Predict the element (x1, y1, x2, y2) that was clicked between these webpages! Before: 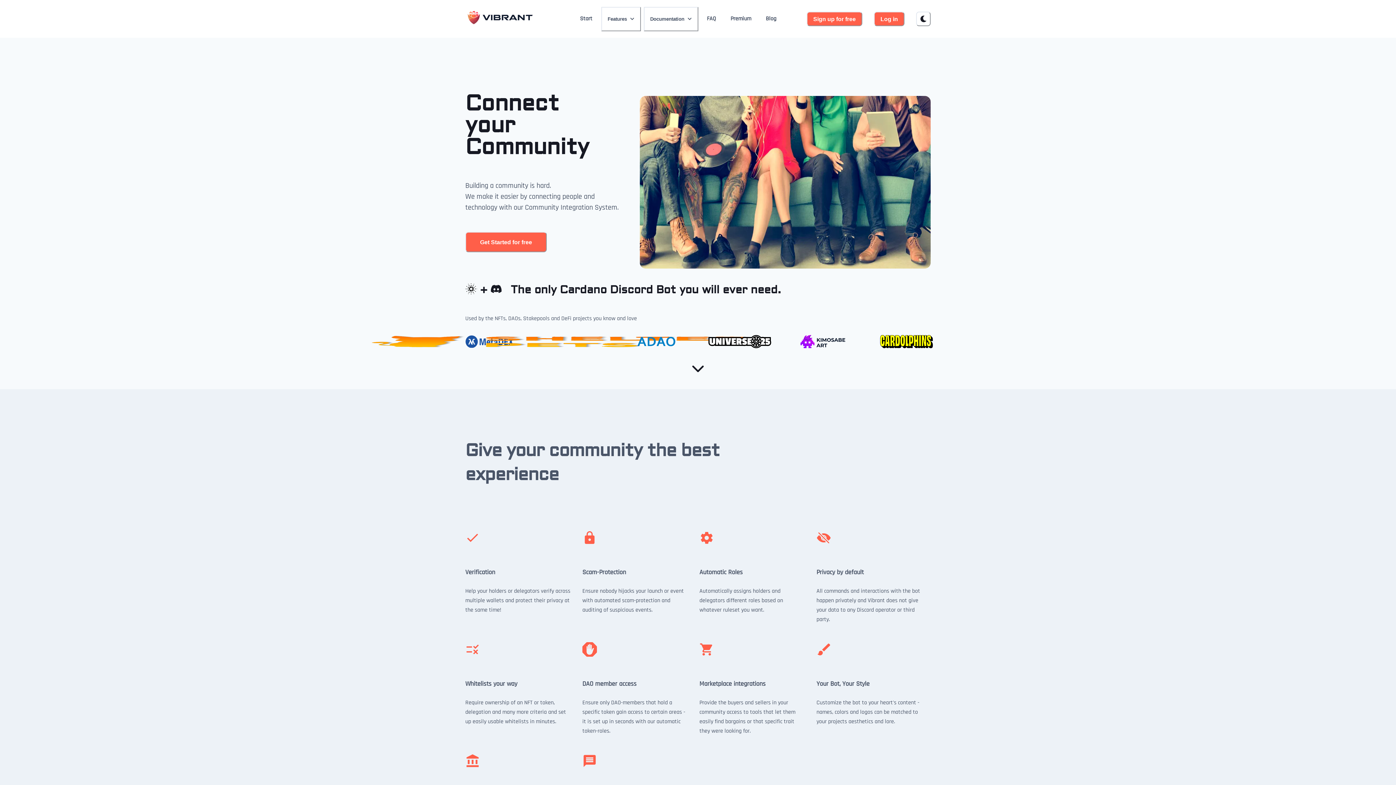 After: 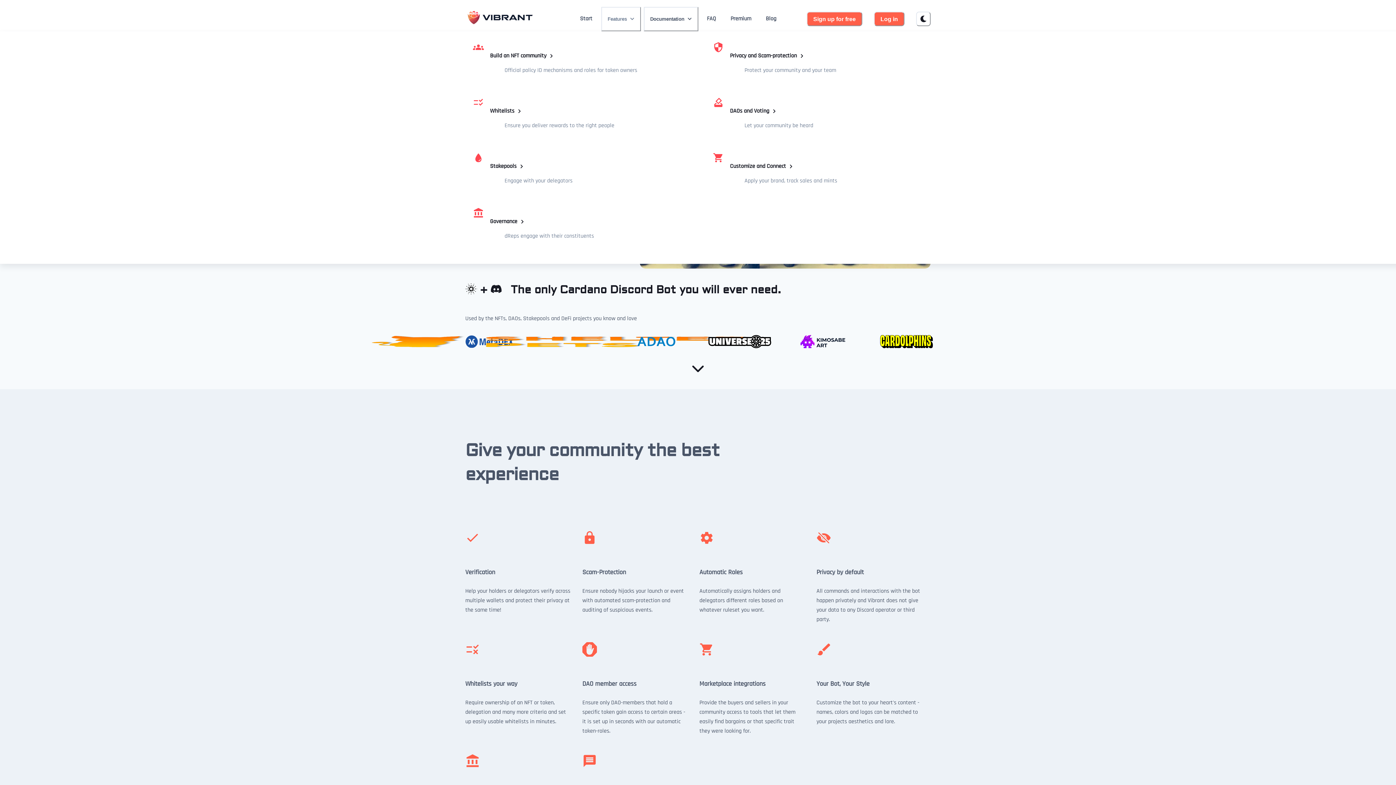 Action: bbox: (601, 6, 640, 31) label: Features